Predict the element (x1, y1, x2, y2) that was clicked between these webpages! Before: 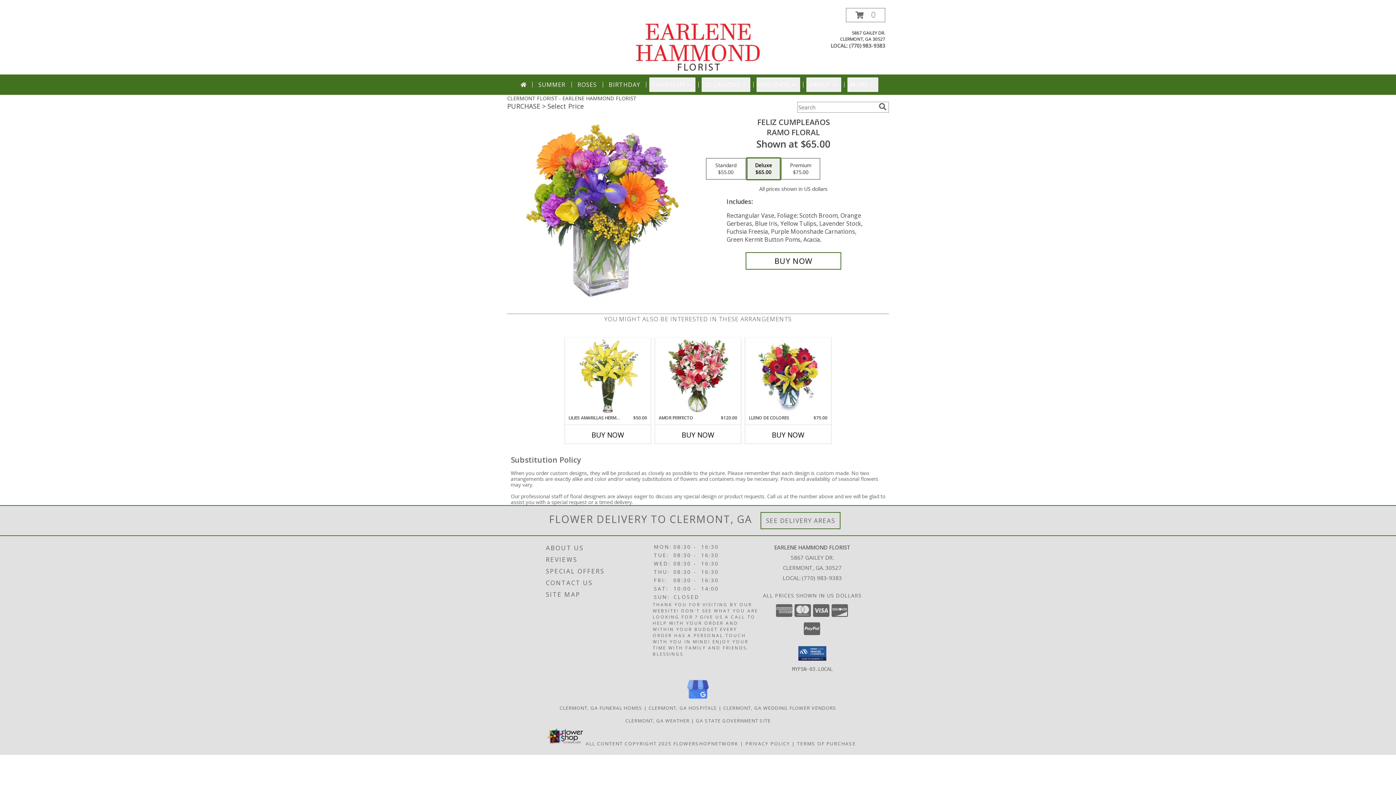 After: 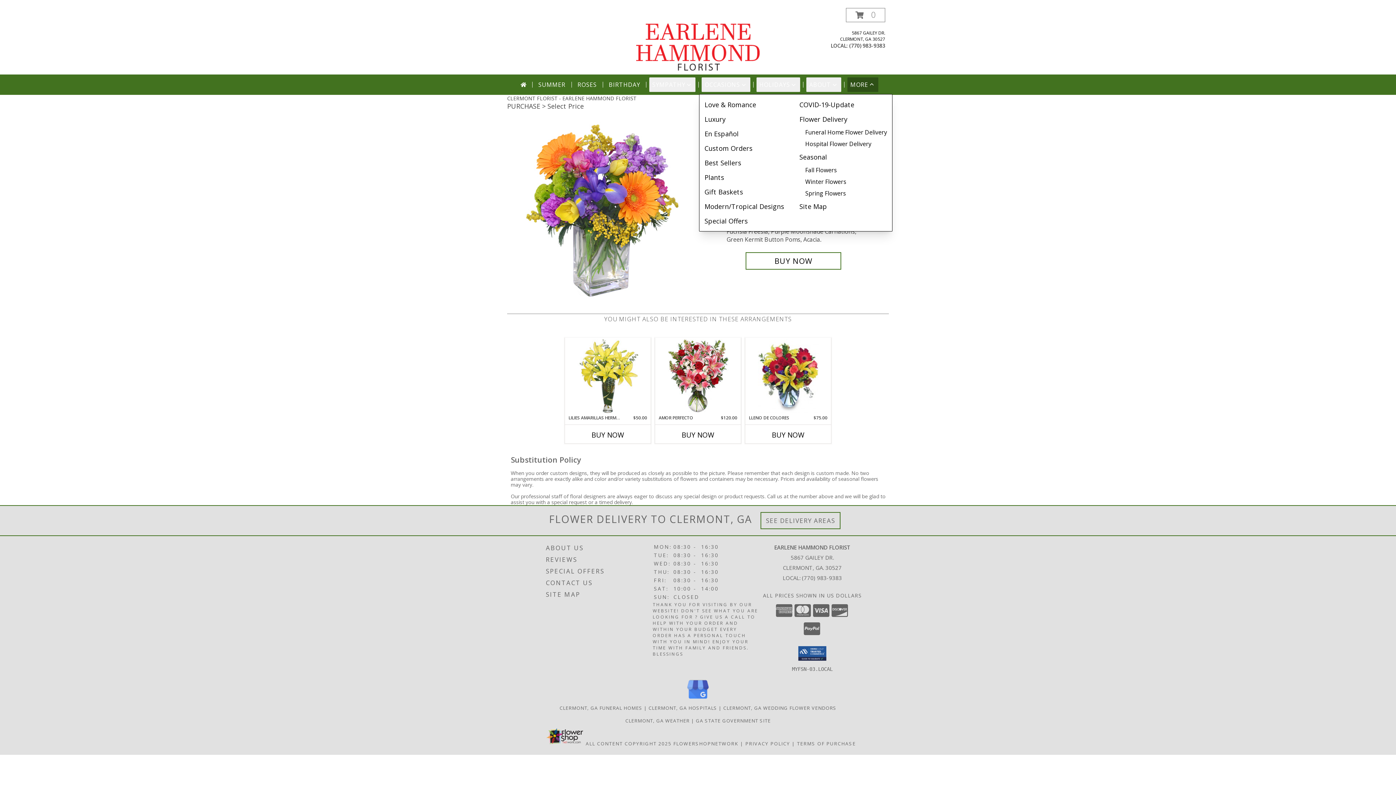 Action: bbox: (847, 77, 878, 92) label: MORE